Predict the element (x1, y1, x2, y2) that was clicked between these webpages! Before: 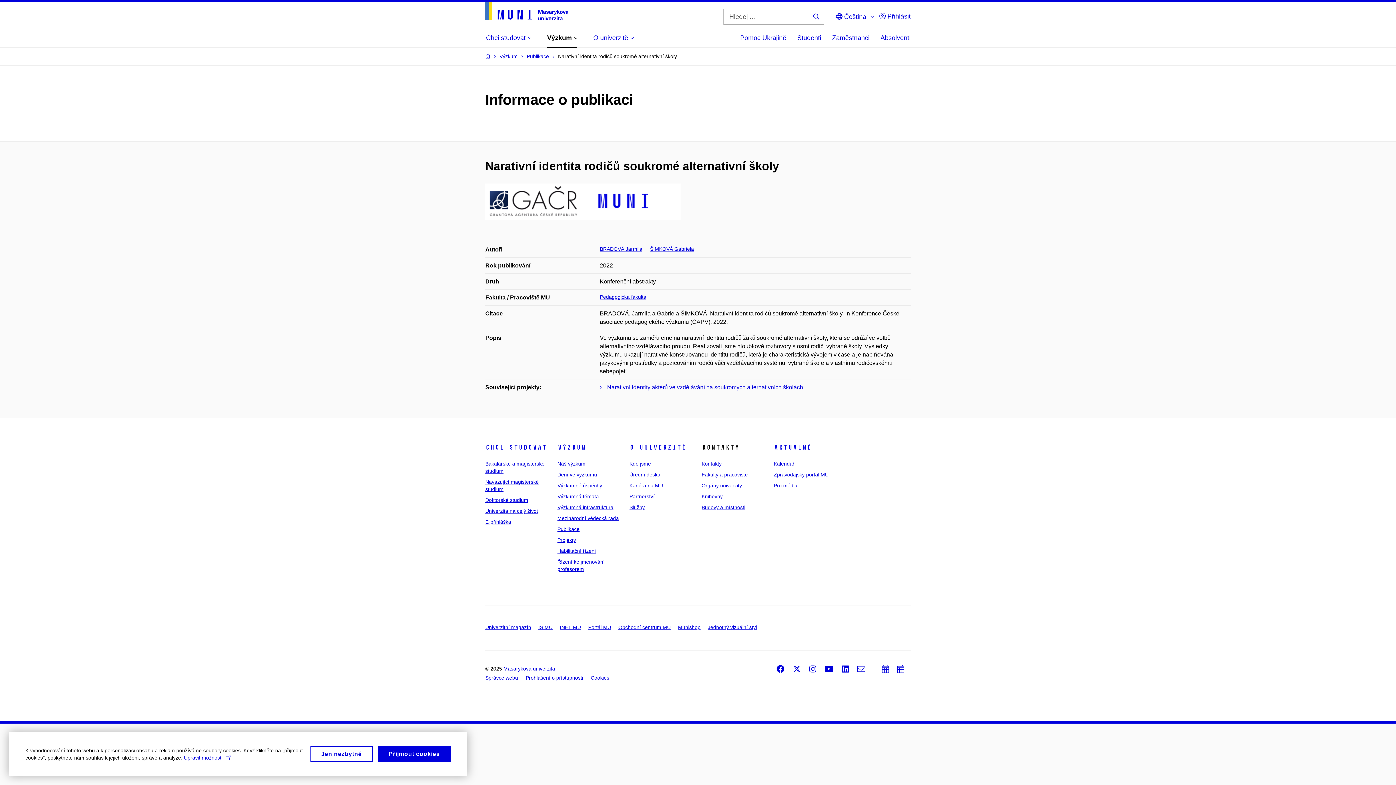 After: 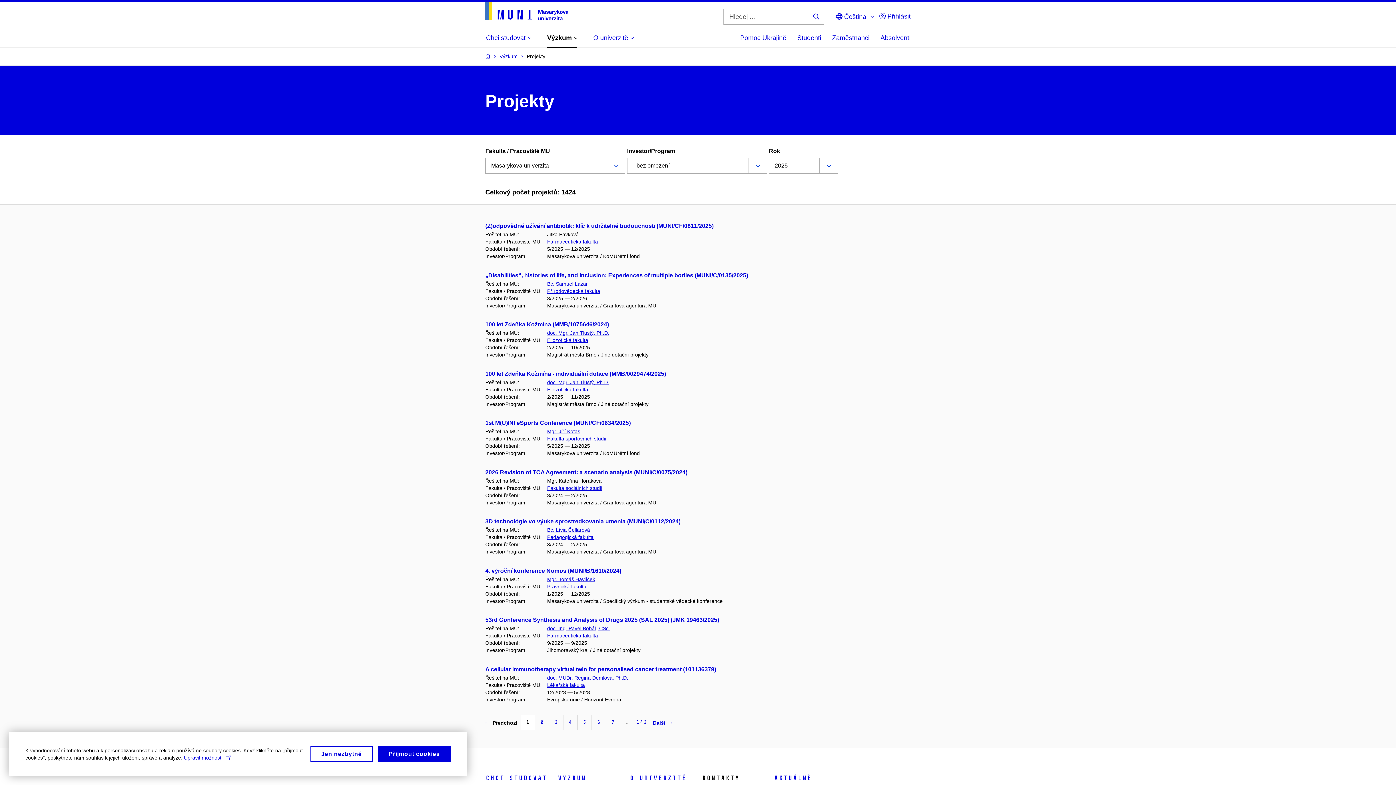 Action: bbox: (557, 537, 576, 543) label: Projekty